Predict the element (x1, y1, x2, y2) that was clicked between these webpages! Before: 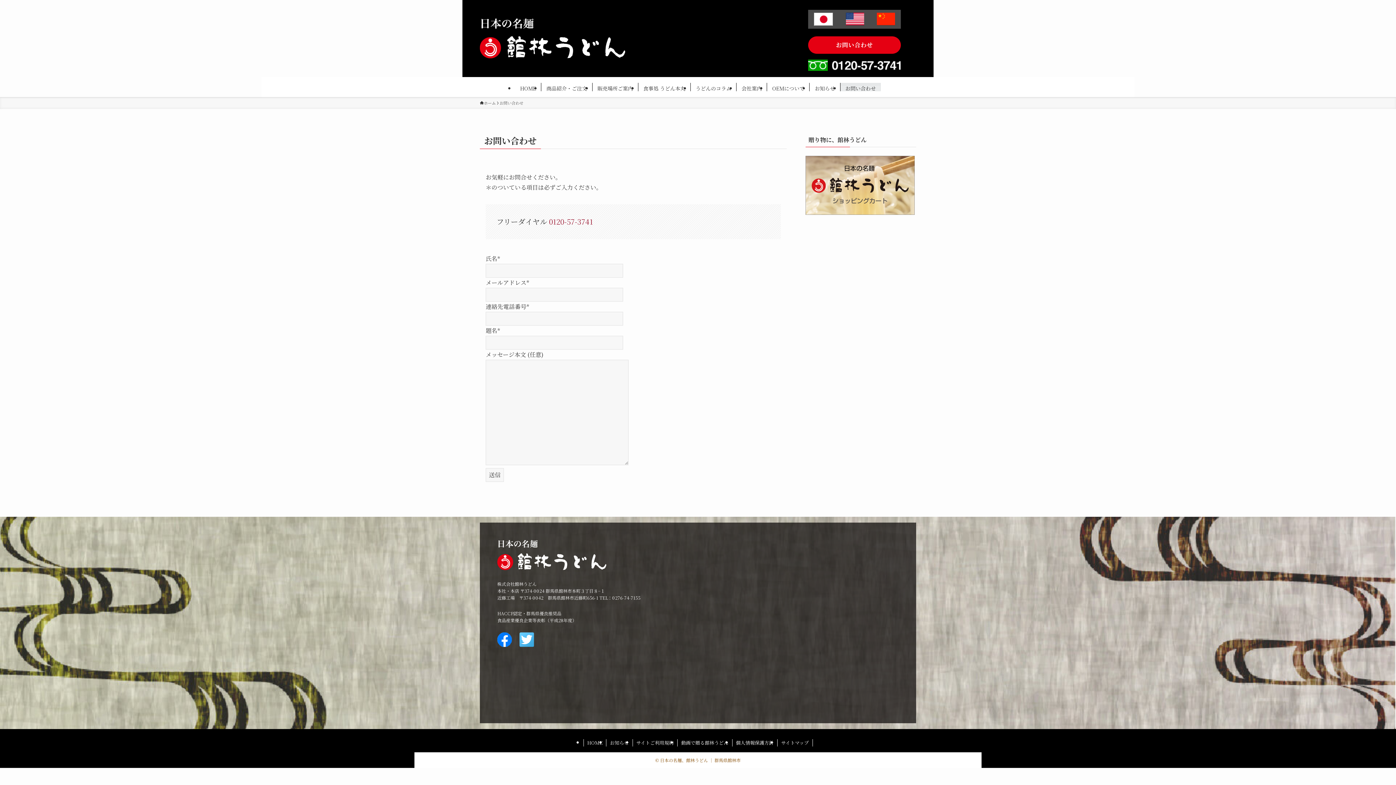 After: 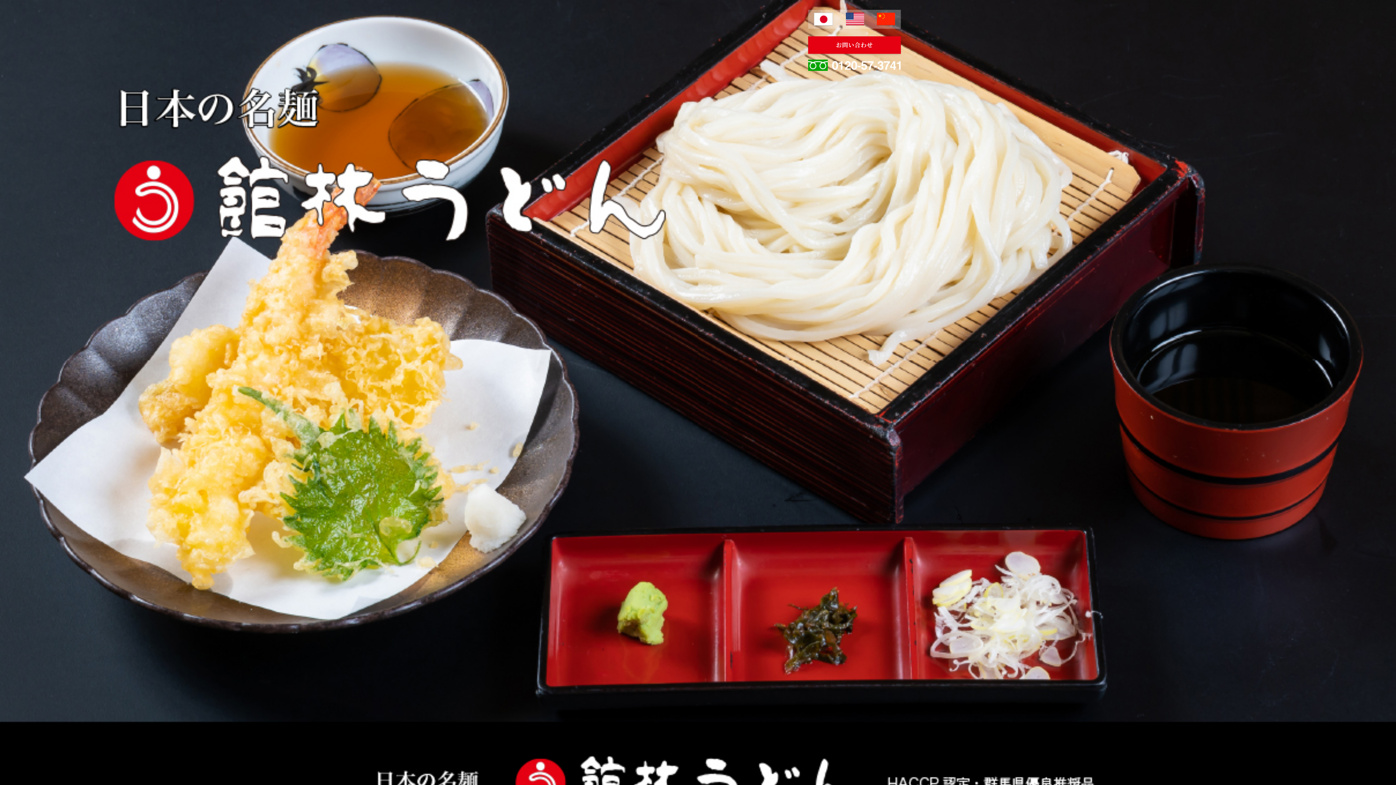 Action: bbox: (583, 739, 606, 746) label: HOME